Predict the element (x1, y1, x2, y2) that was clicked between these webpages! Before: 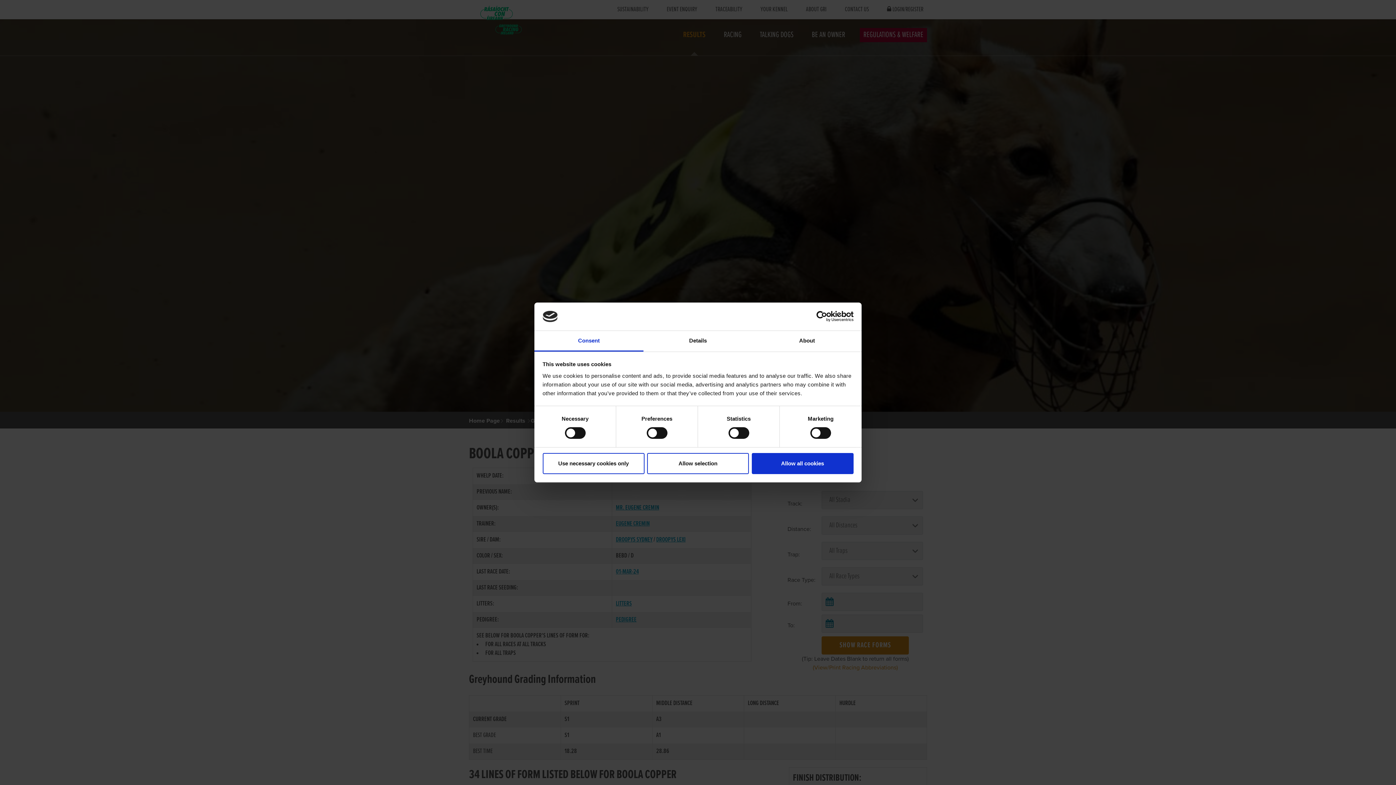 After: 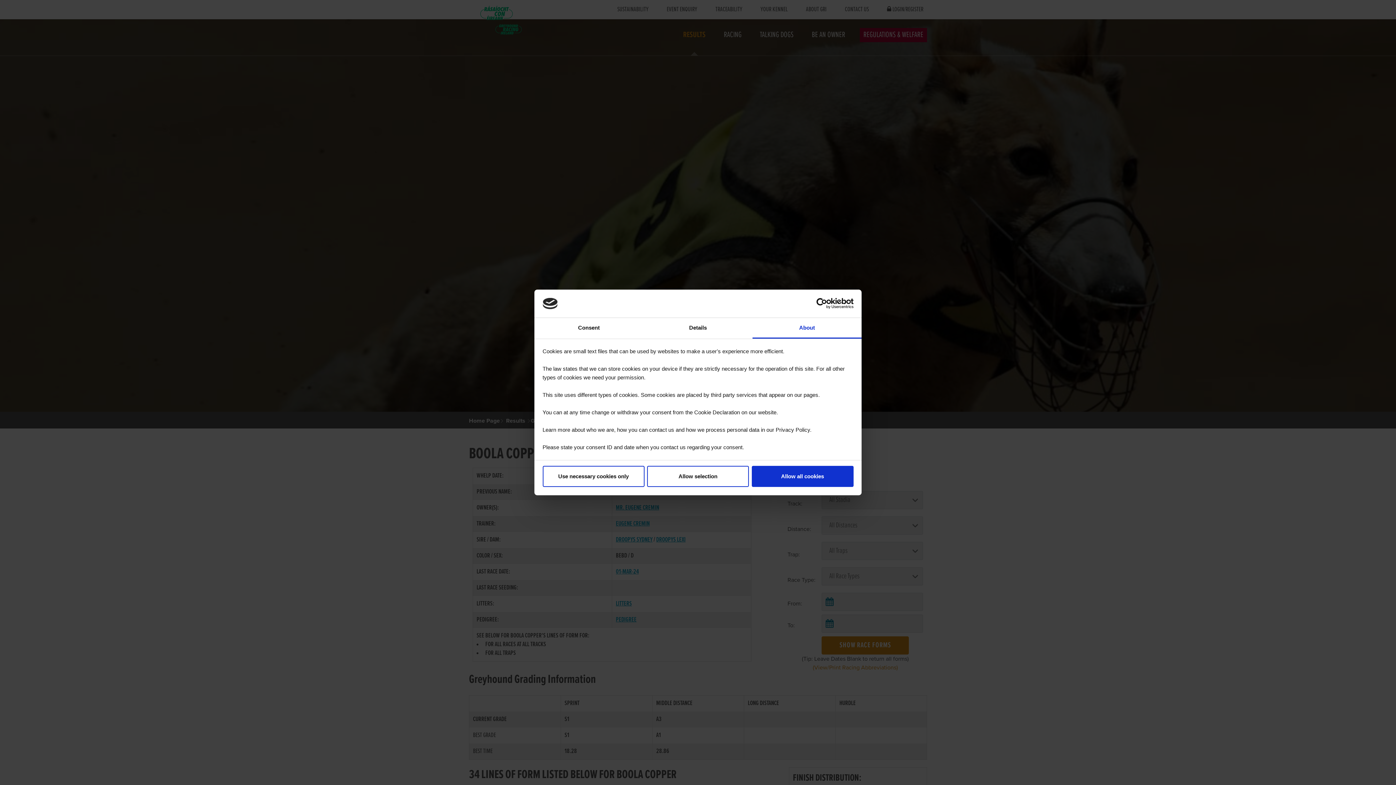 Action: bbox: (752, 331, 861, 351) label: About